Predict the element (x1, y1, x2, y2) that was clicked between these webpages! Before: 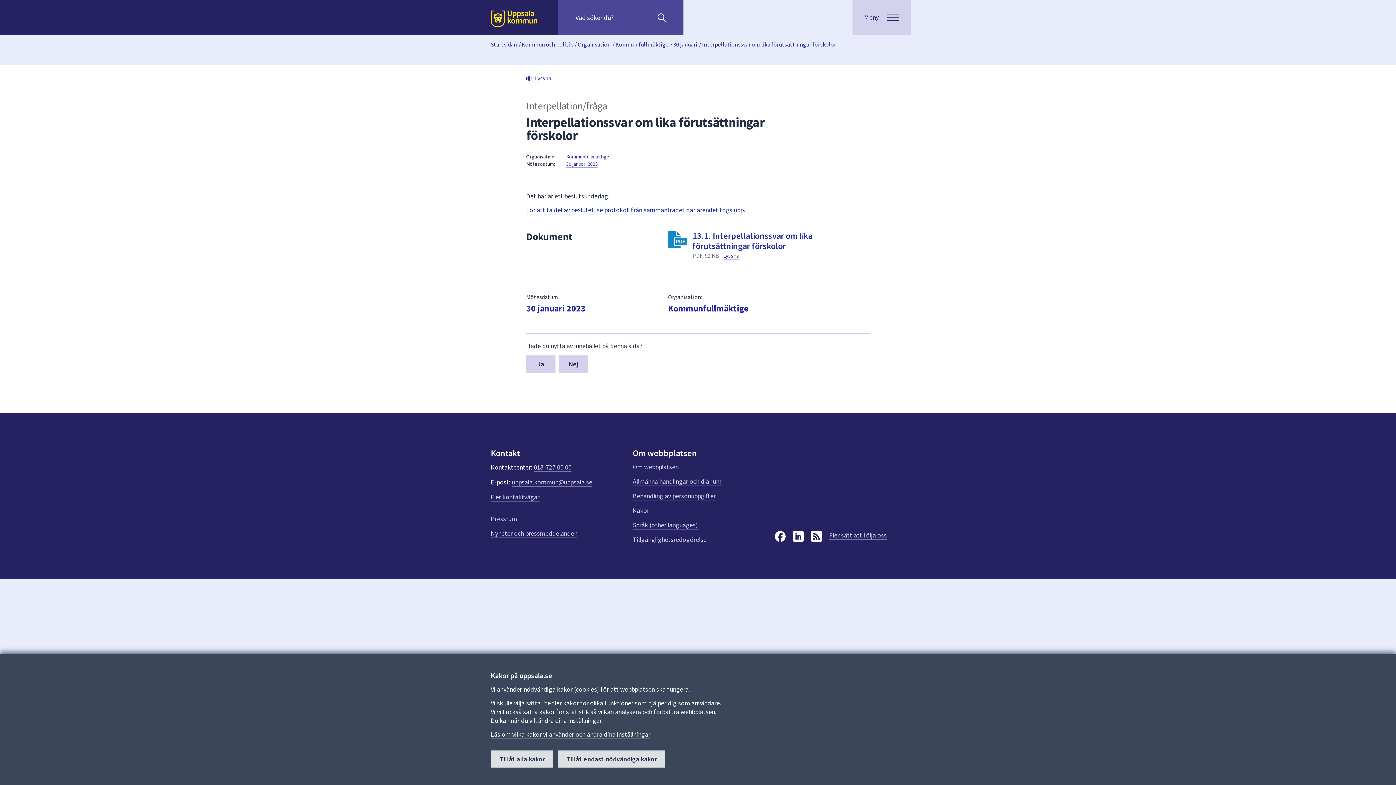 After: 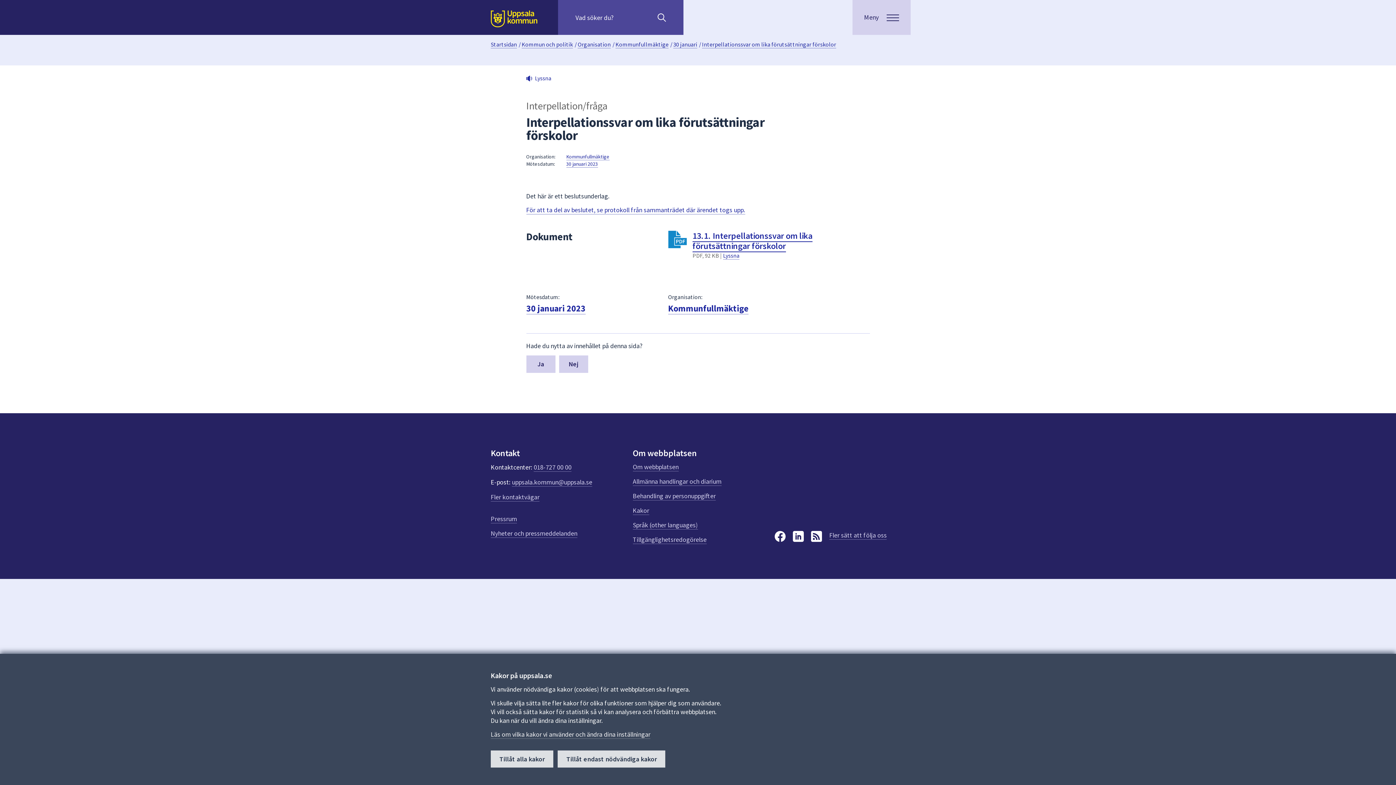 Action: bbox: (692, 230, 812, 251) label: 13.1. Interpellationssvar om lika förutsättningar förskolor